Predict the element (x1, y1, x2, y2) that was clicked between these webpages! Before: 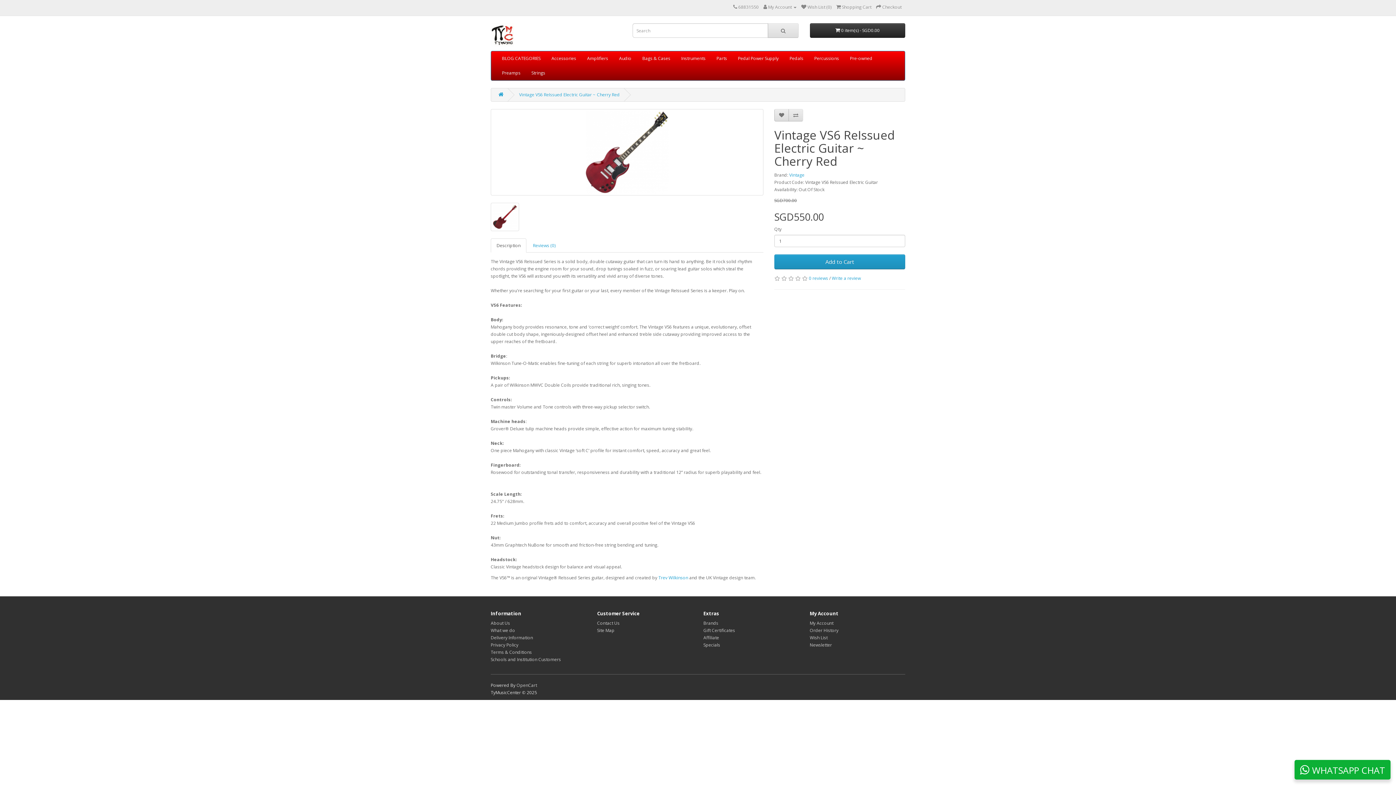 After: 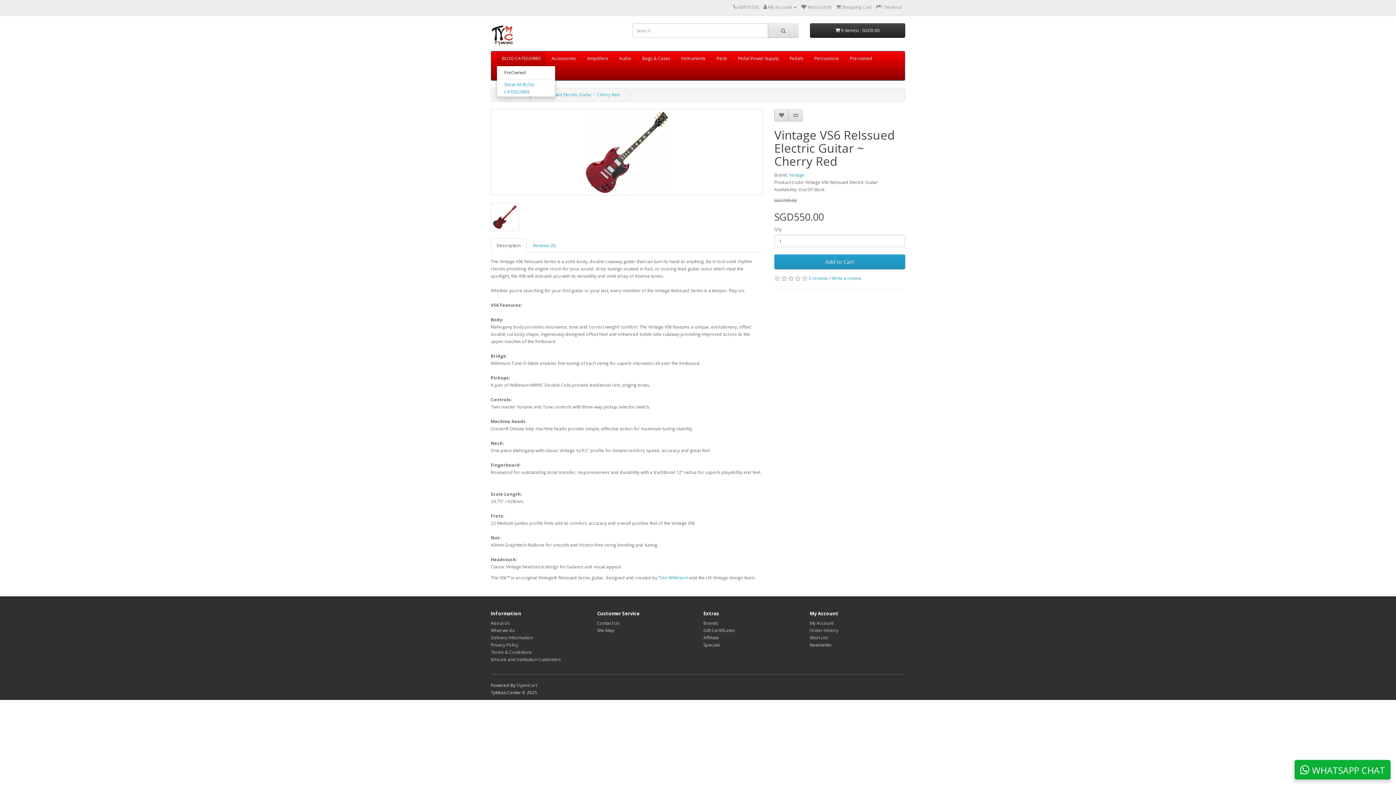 Action: label: BLOG CATEGORIES bbox: (496, 51, 546, 65)